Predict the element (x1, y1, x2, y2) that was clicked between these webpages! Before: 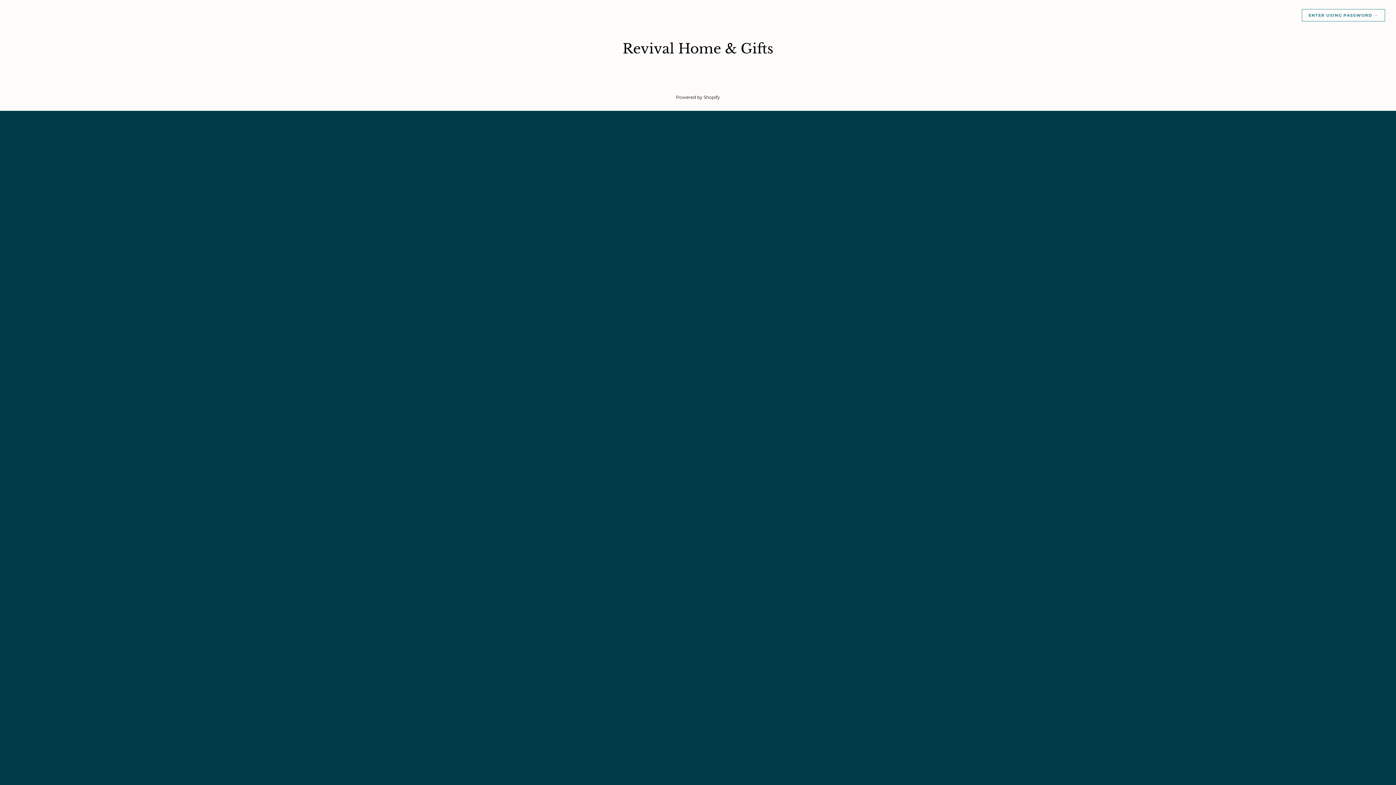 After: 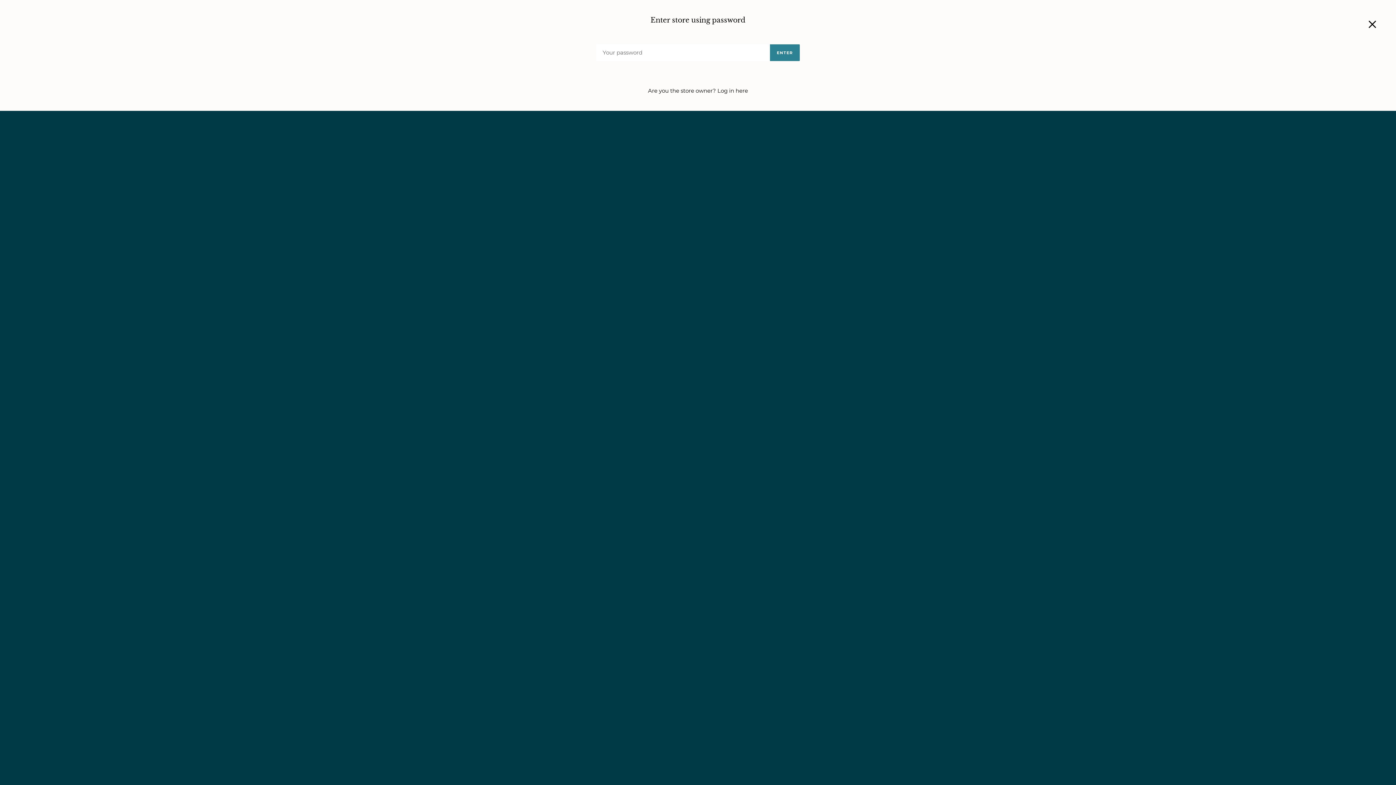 Action: label: ENTER USING PASSWORD → bbox: (1302, 9, 1385, 21)